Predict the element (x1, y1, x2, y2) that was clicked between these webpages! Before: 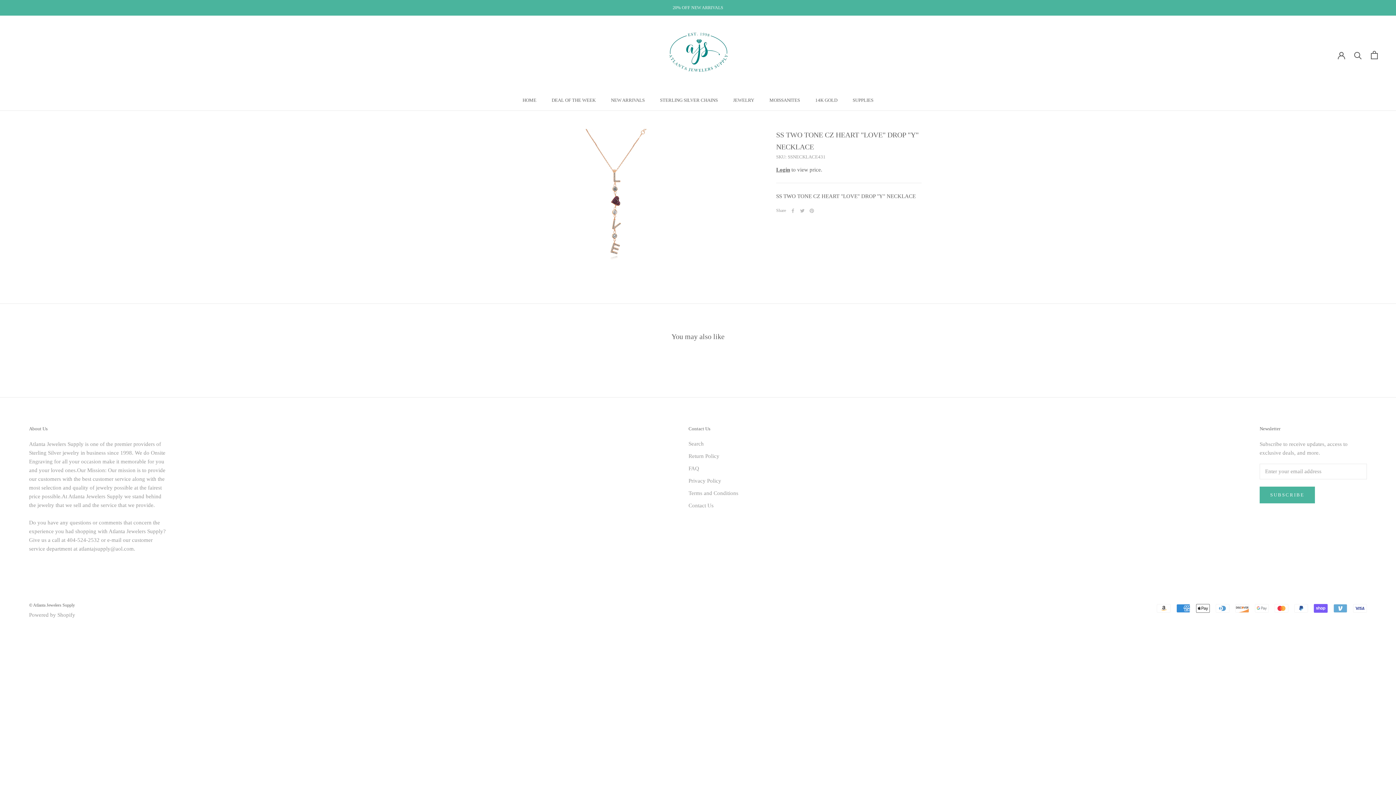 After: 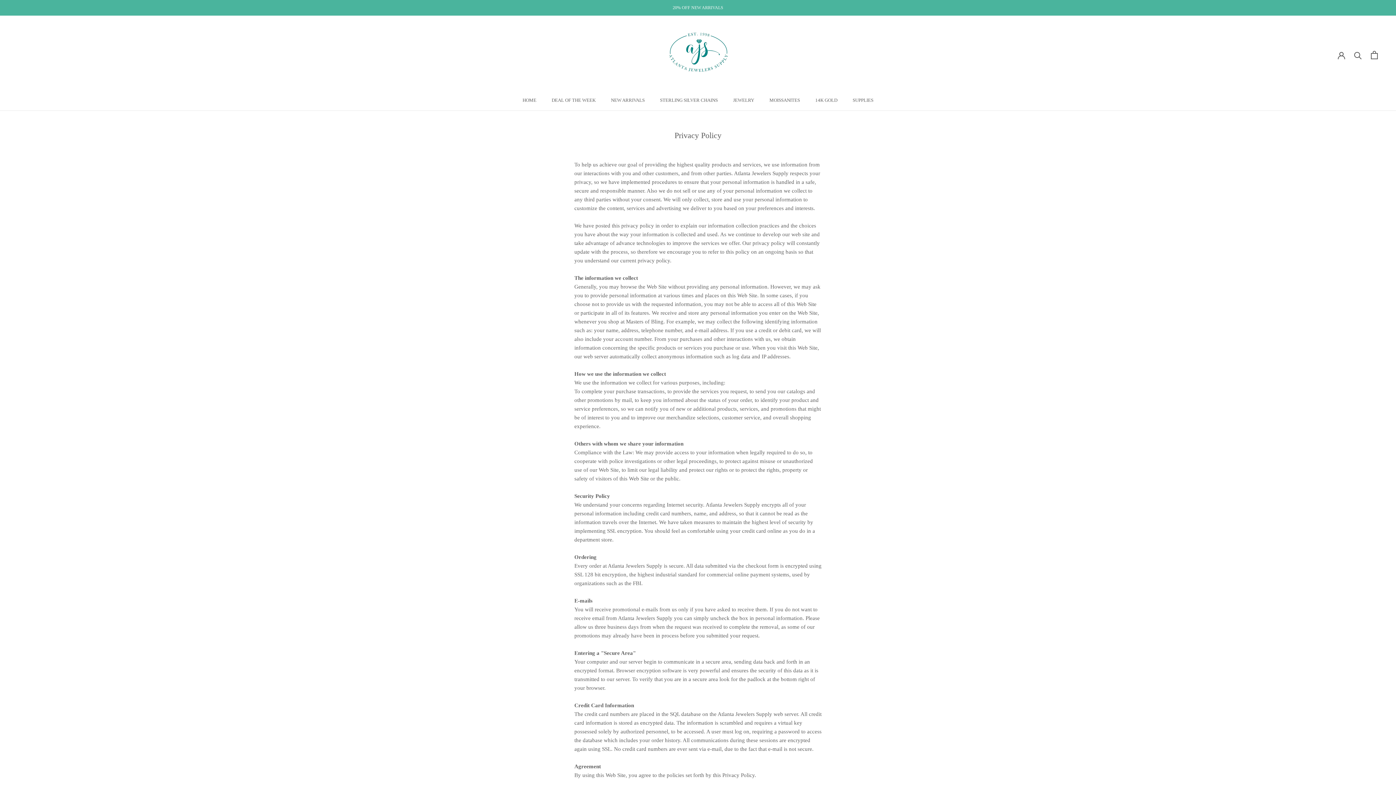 Action: label: Privacy Policy bbox: (688, 476, 738, 484)